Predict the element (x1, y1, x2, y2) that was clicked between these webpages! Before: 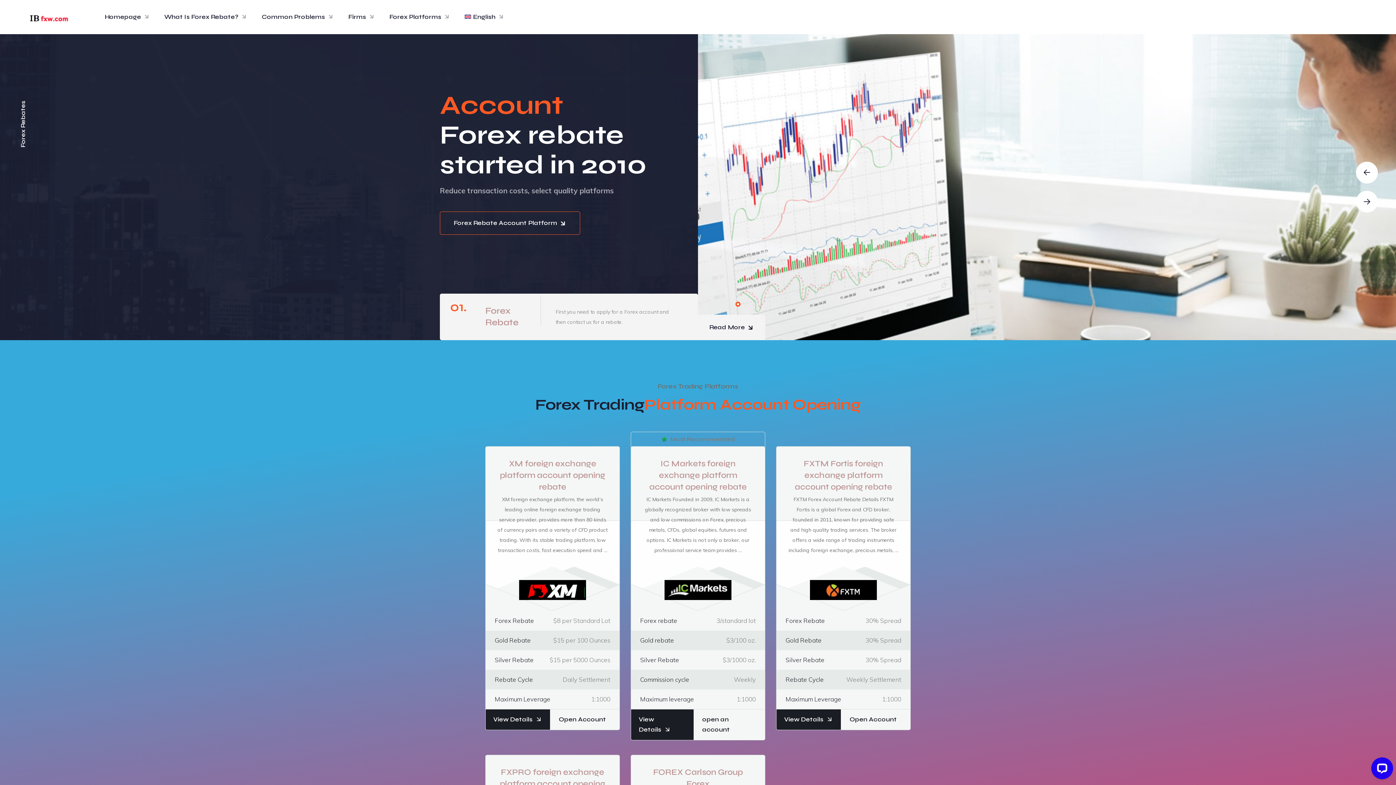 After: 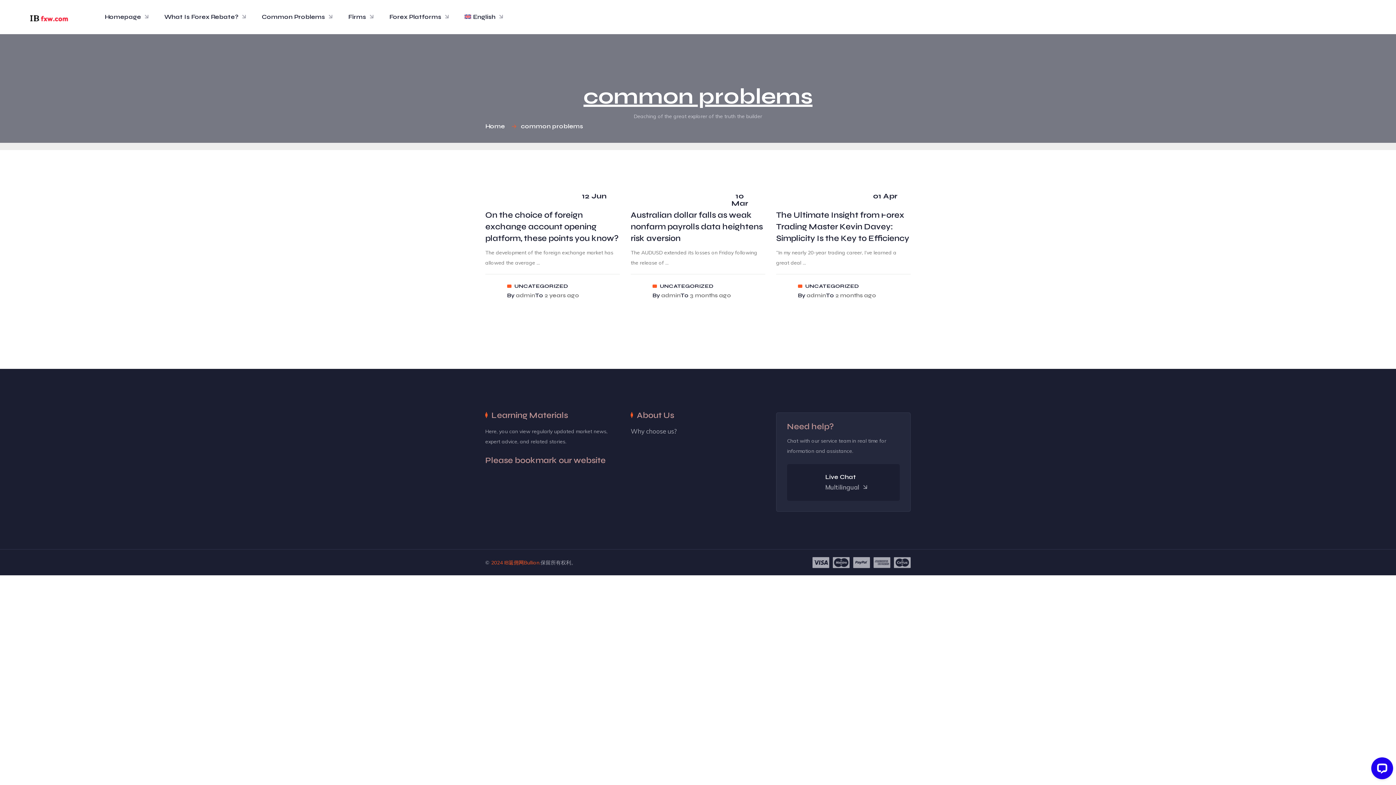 Action: label: Common Problems bbox: (261, 0, 333, 34)